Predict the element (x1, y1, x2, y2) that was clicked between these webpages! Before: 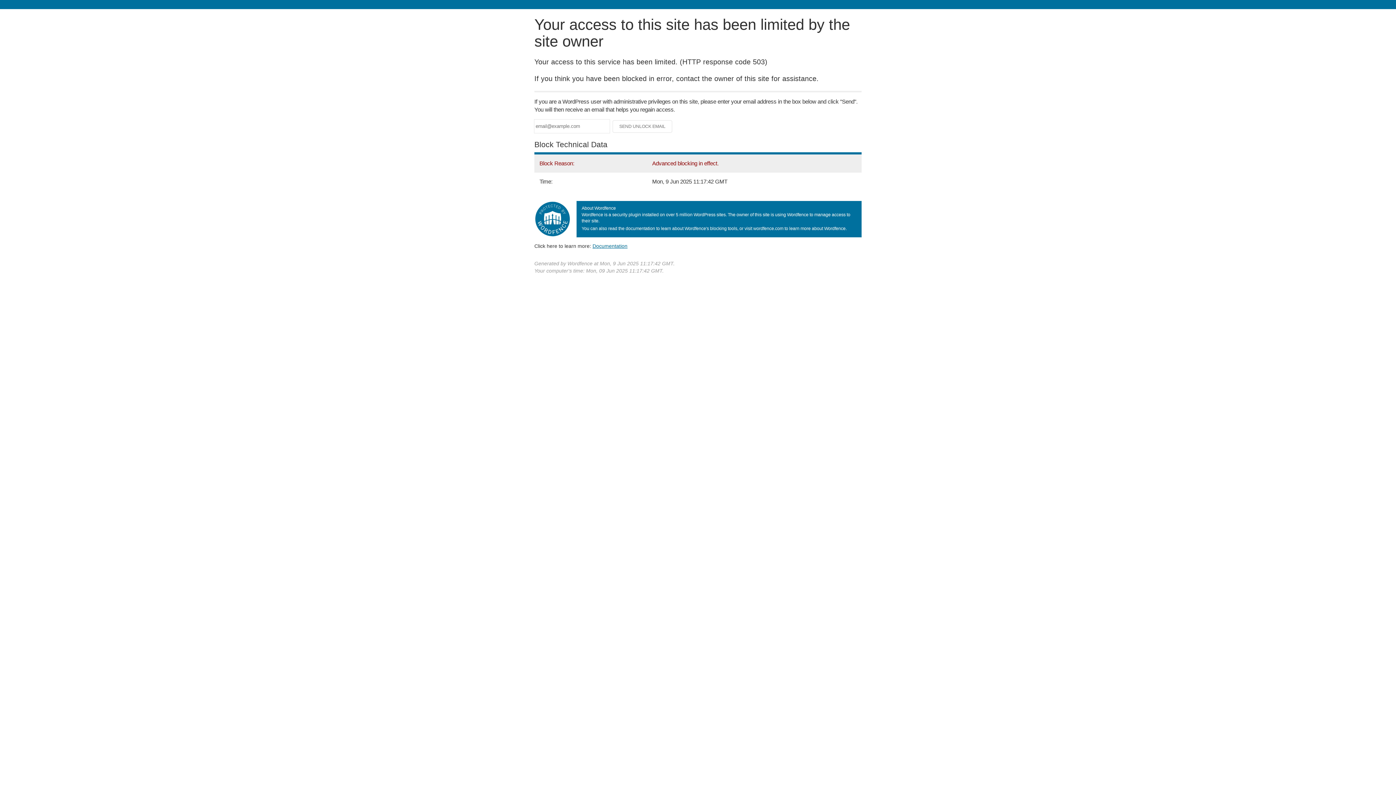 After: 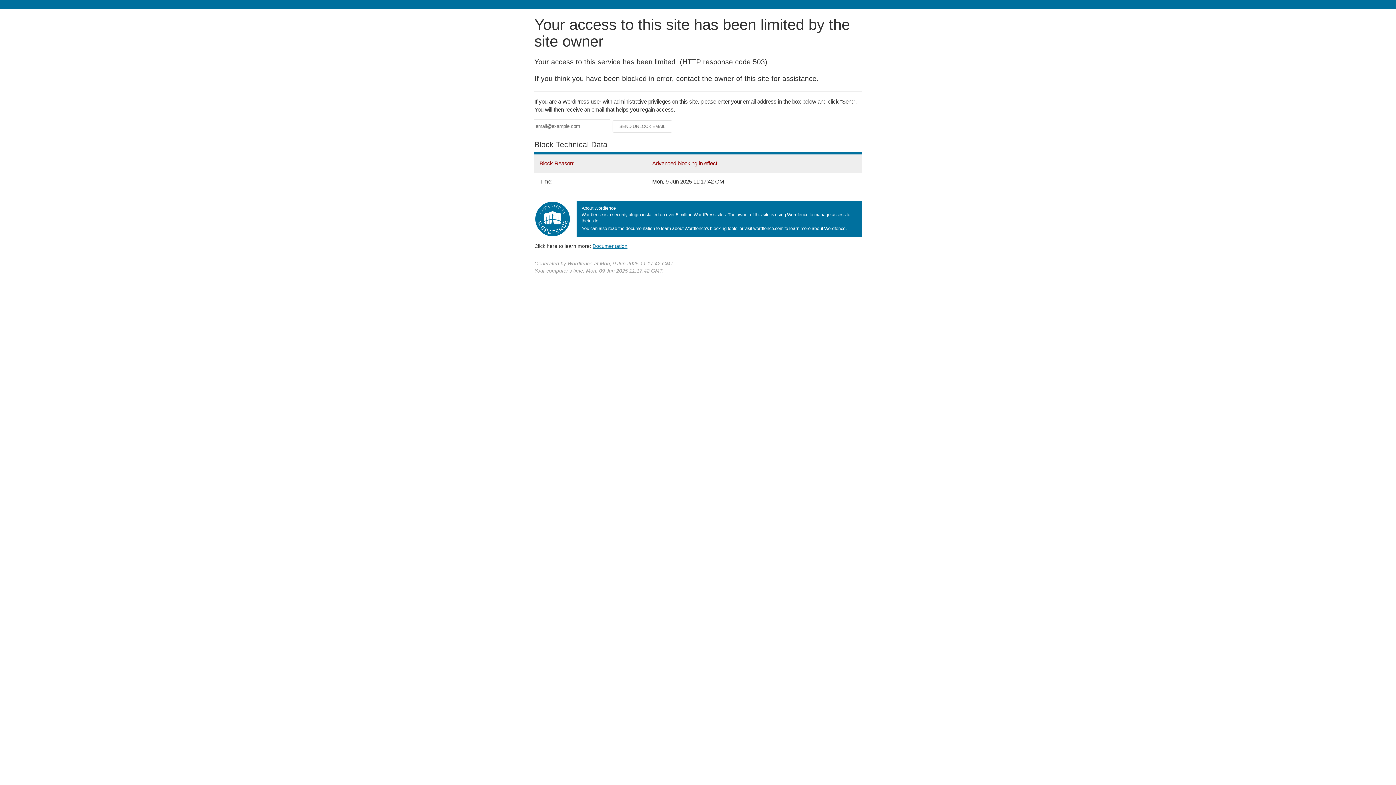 Action: label: Documentation bbox: (592, 243, 627, 248)